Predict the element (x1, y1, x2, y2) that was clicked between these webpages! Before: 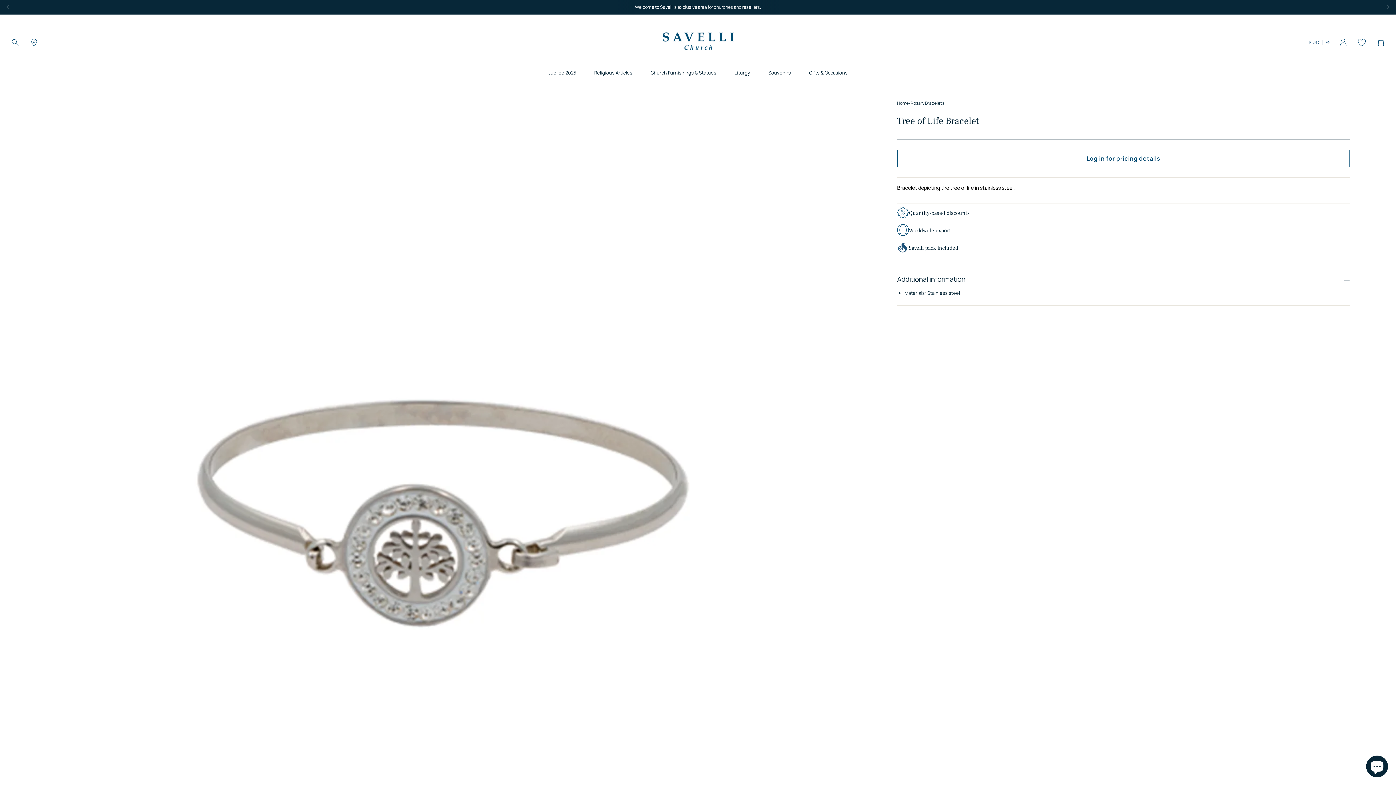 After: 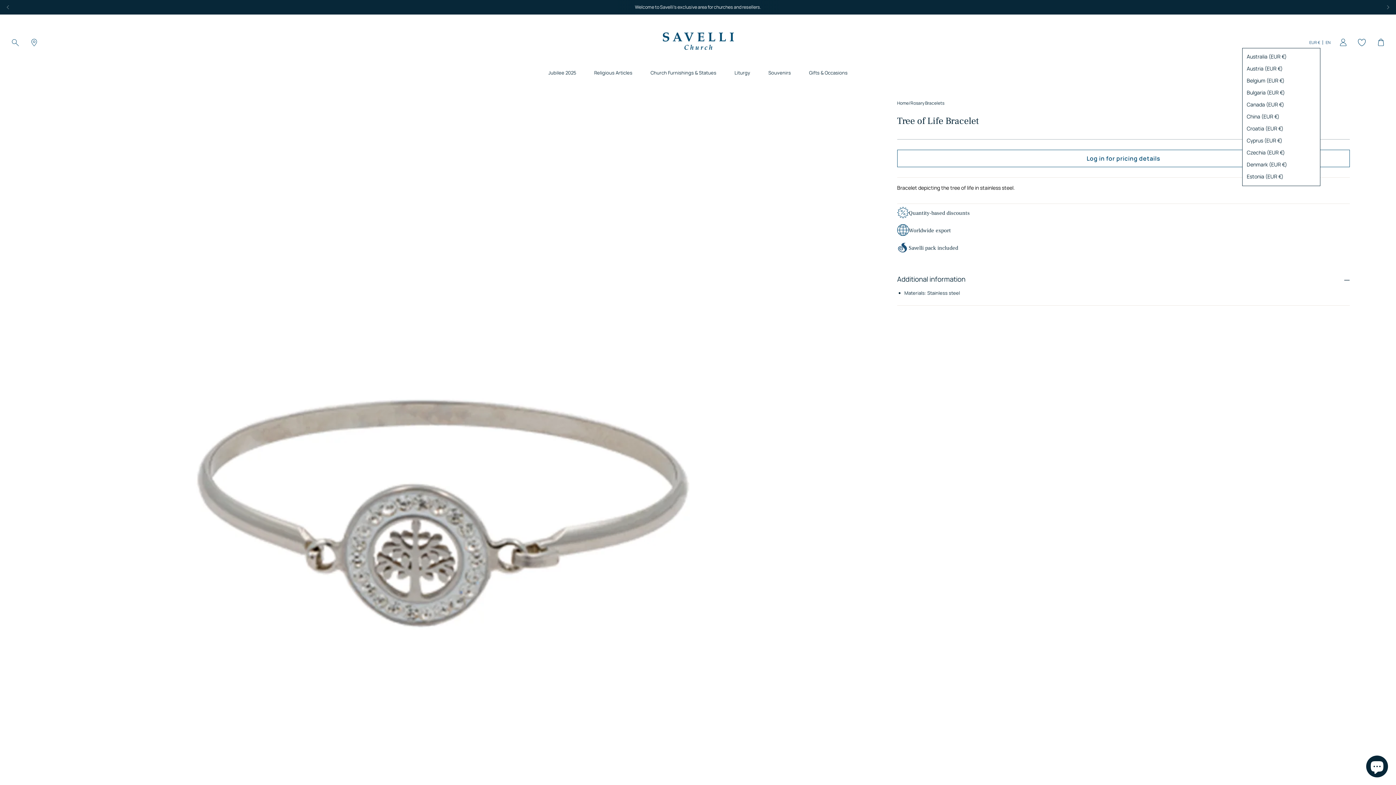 Action: label: EUR € bbox: (1309, 39, 1320, 45)